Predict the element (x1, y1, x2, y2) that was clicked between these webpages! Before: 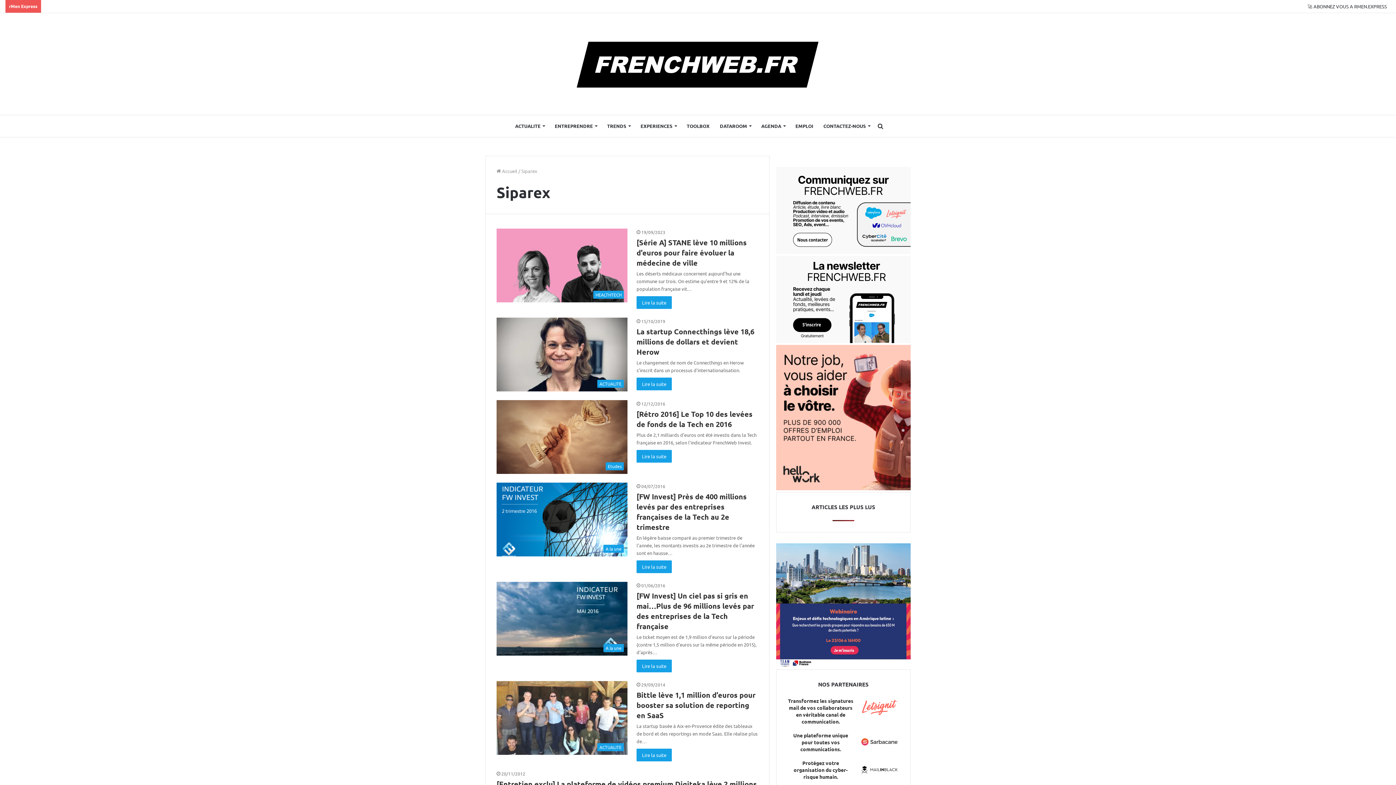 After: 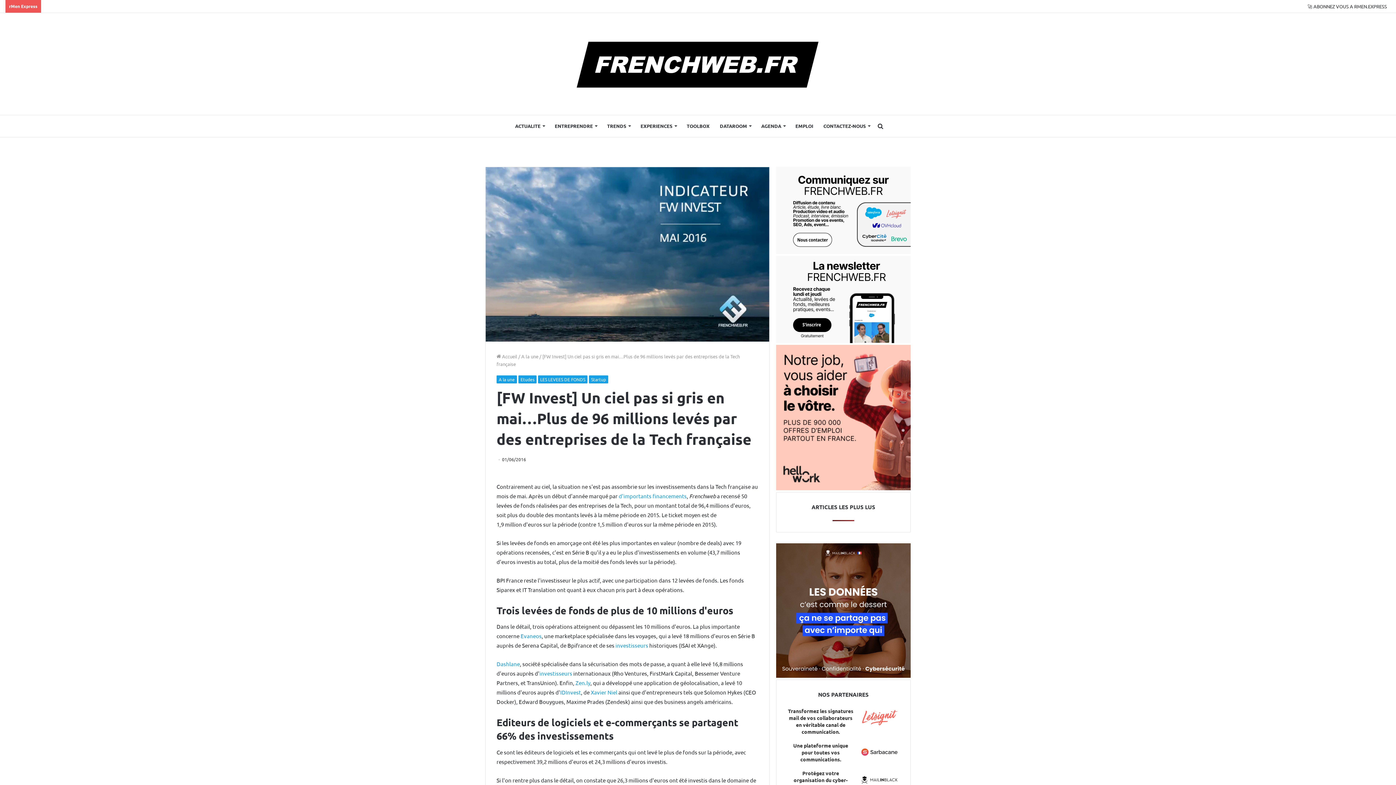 Action: bbox: (636, 660, 672, 672) label: Lire la suite